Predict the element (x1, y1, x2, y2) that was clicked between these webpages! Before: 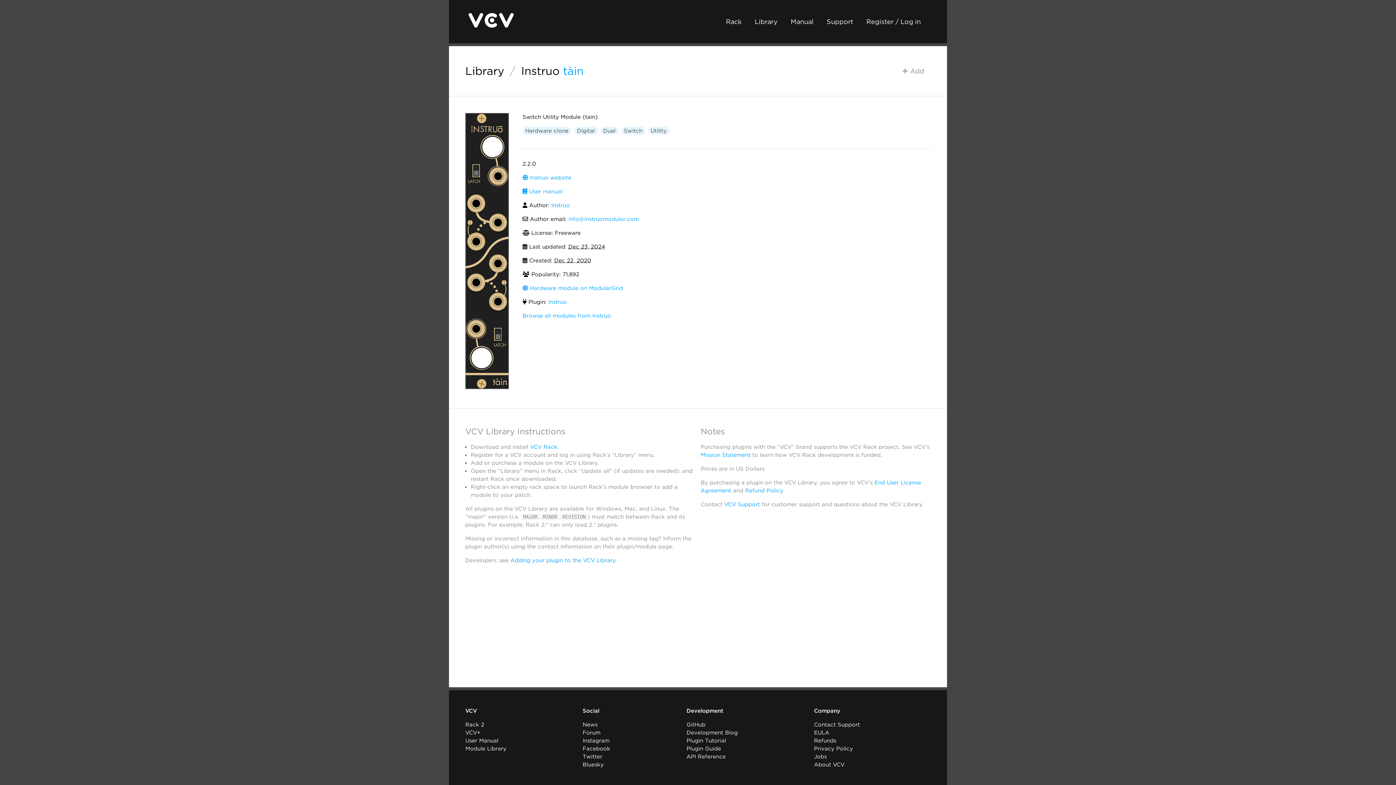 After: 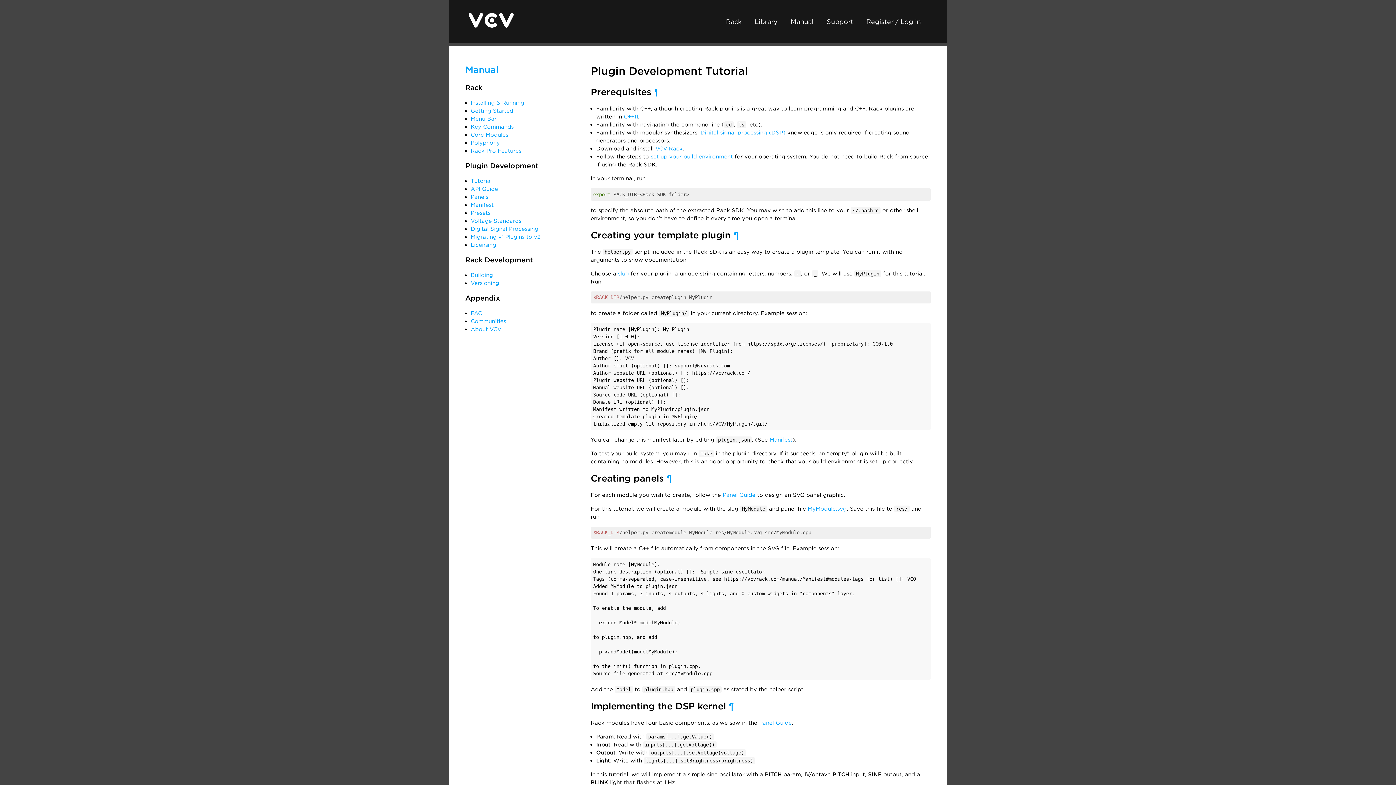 Action: bbox: (686, 737, 726, 744) label: Plugin Tutorial